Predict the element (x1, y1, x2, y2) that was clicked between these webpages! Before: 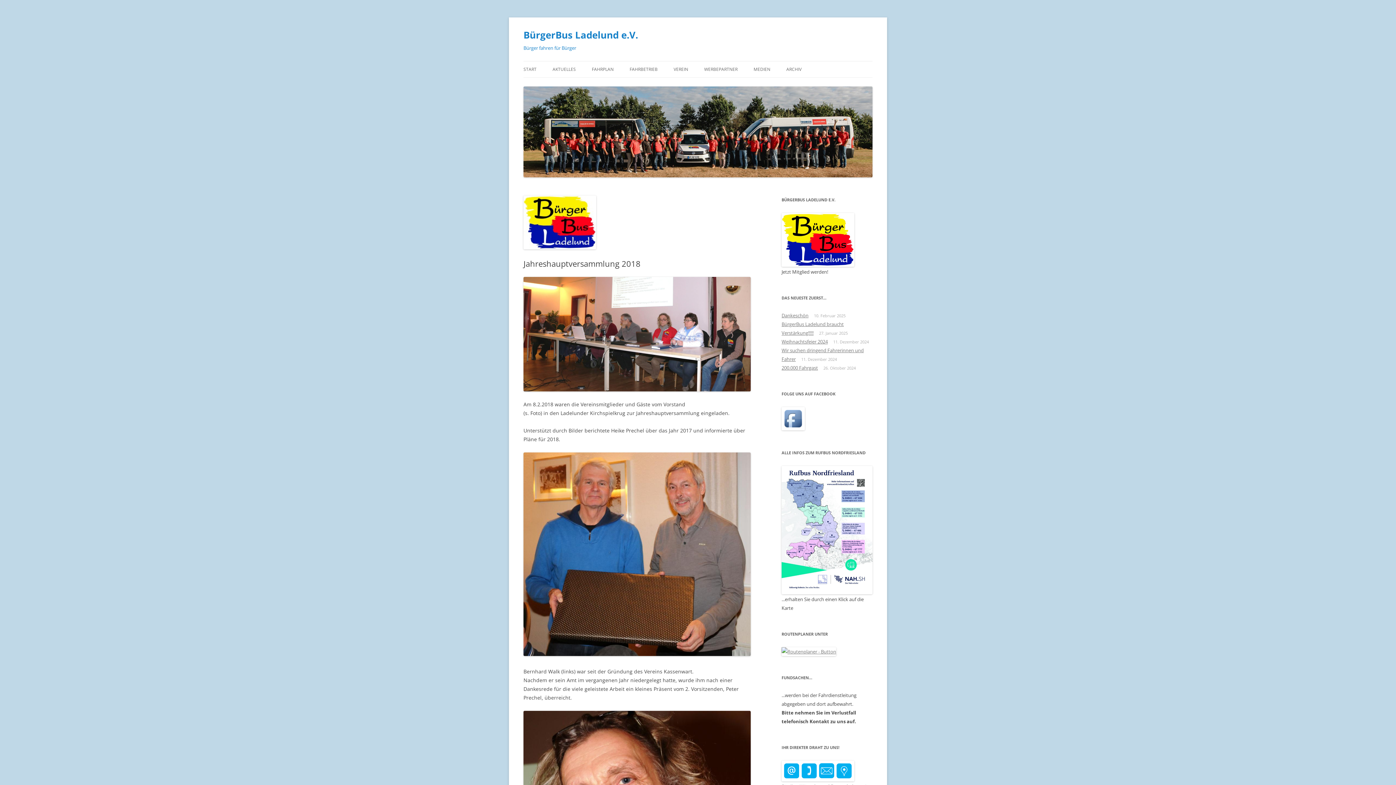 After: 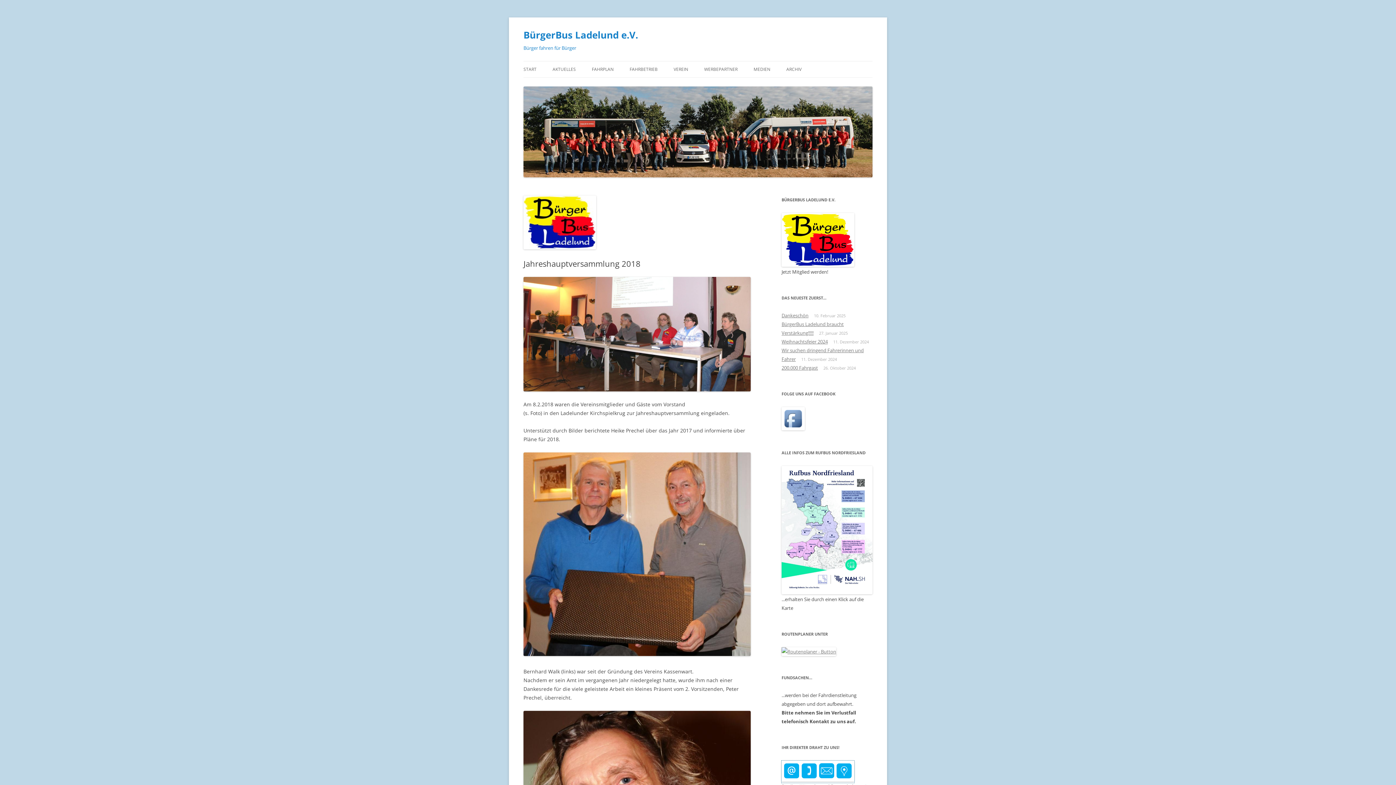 Action: bbox: (781, 776, 854, 783)